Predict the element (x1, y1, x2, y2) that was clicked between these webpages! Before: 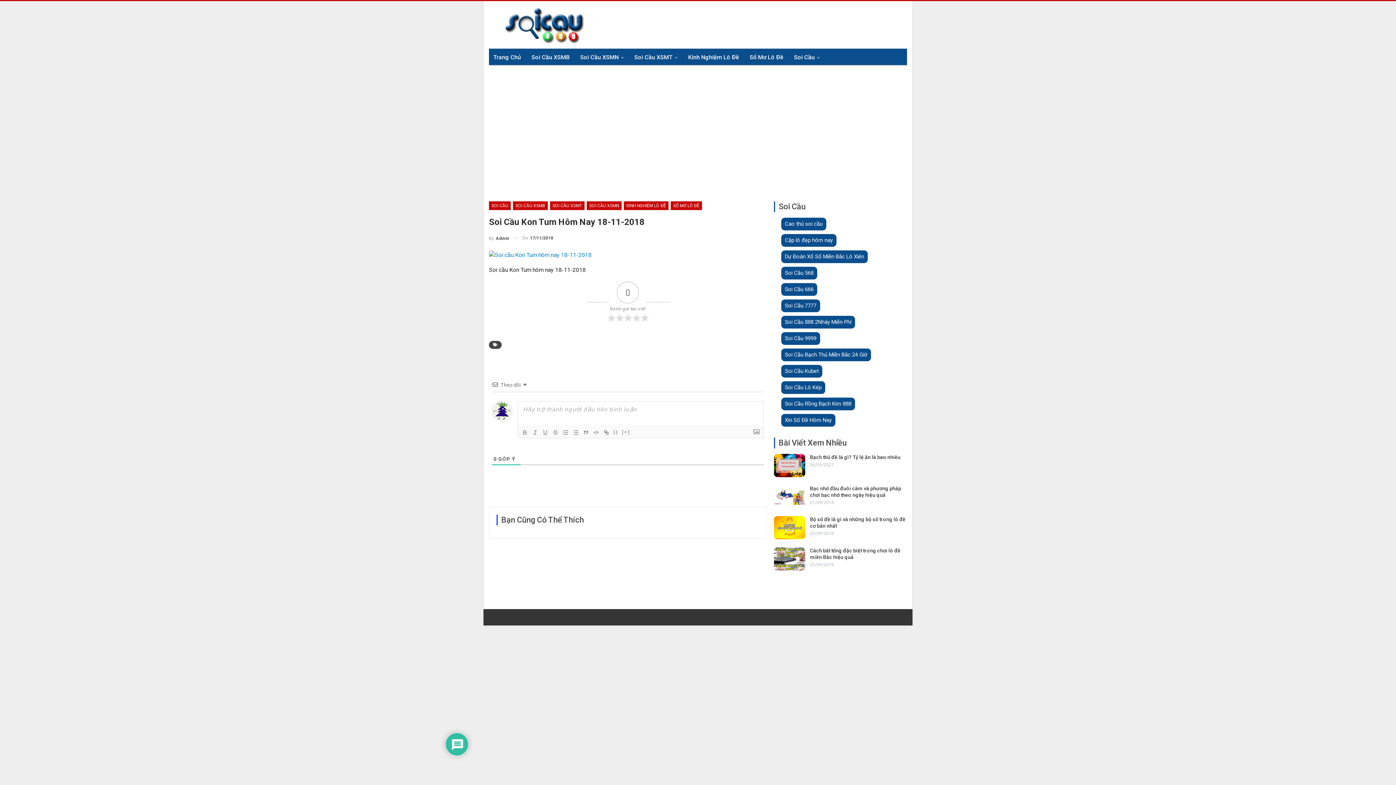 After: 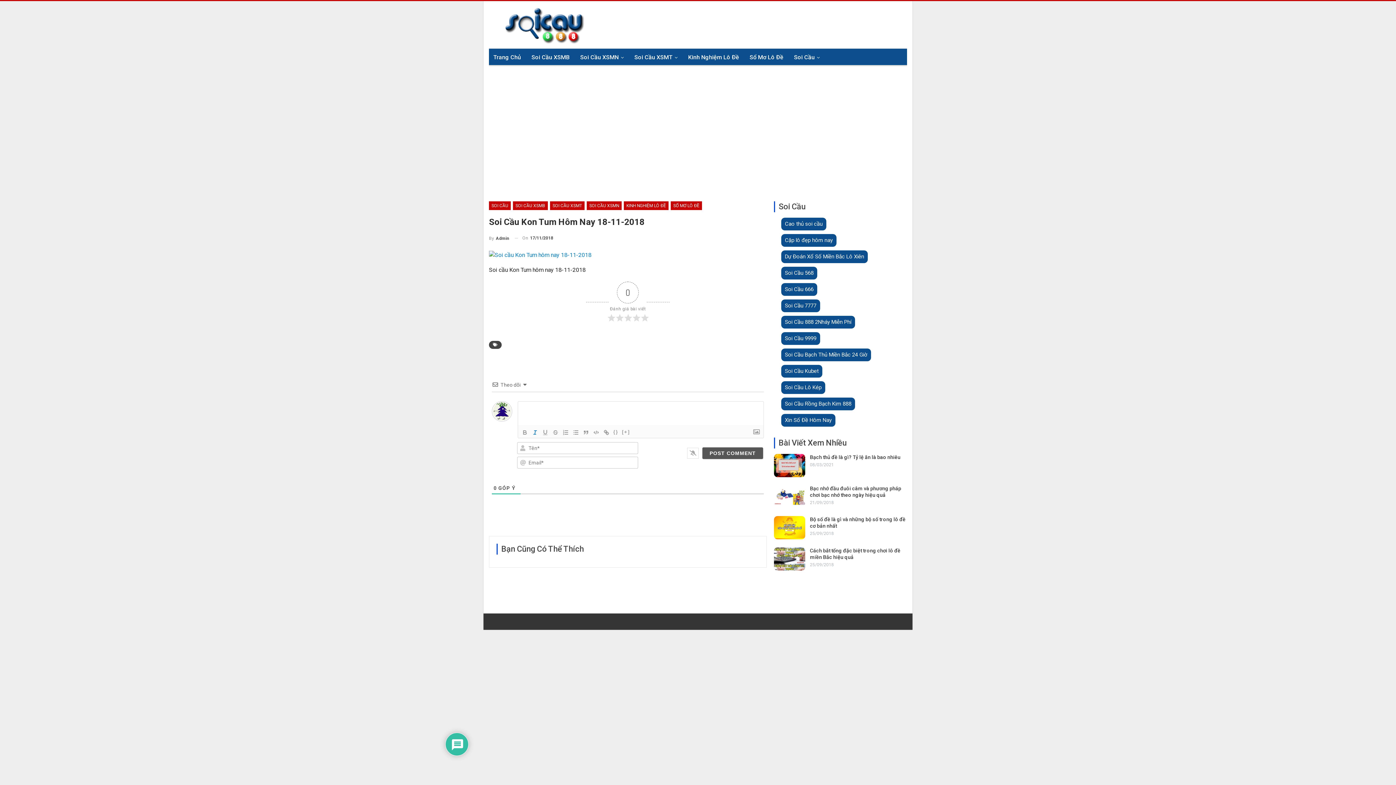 Action: bbox: (530, 428, 540, 436)